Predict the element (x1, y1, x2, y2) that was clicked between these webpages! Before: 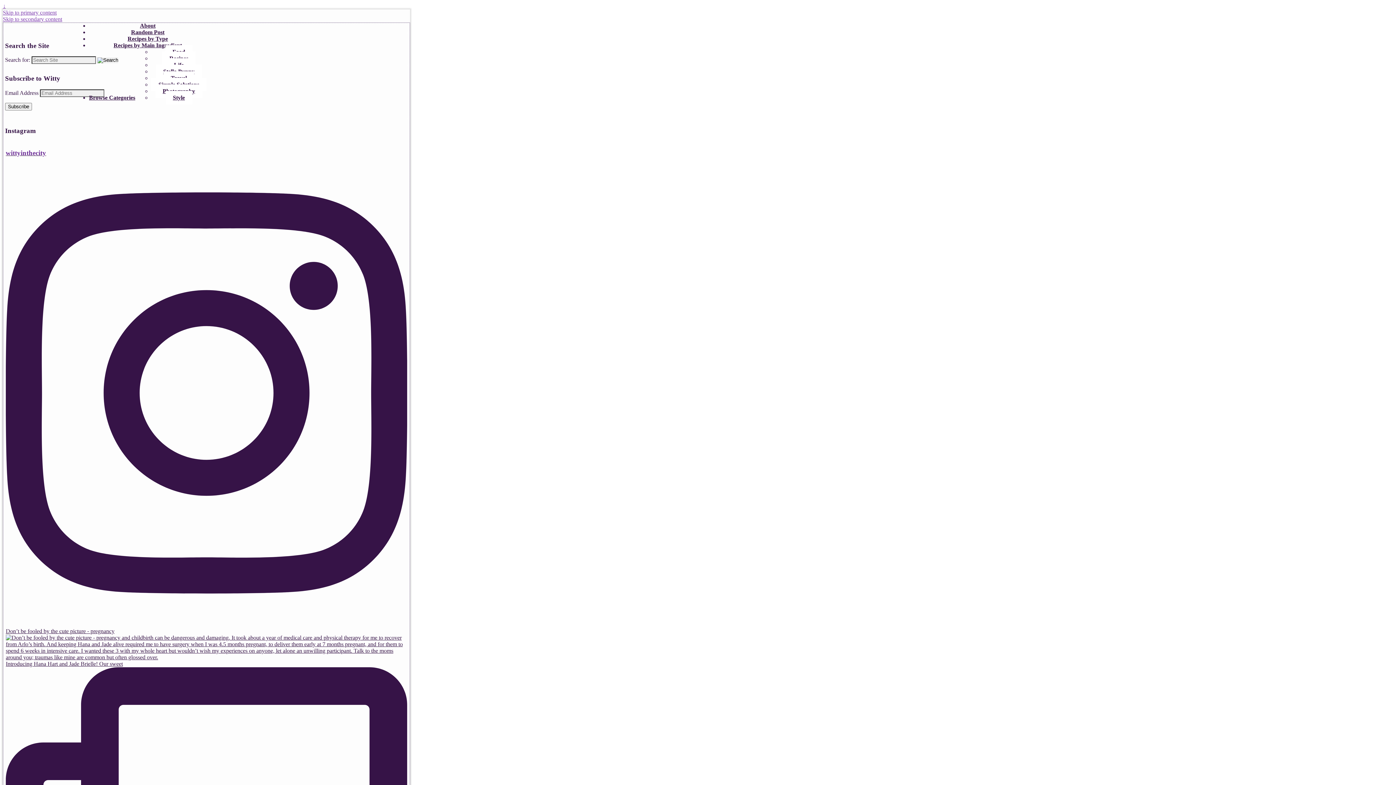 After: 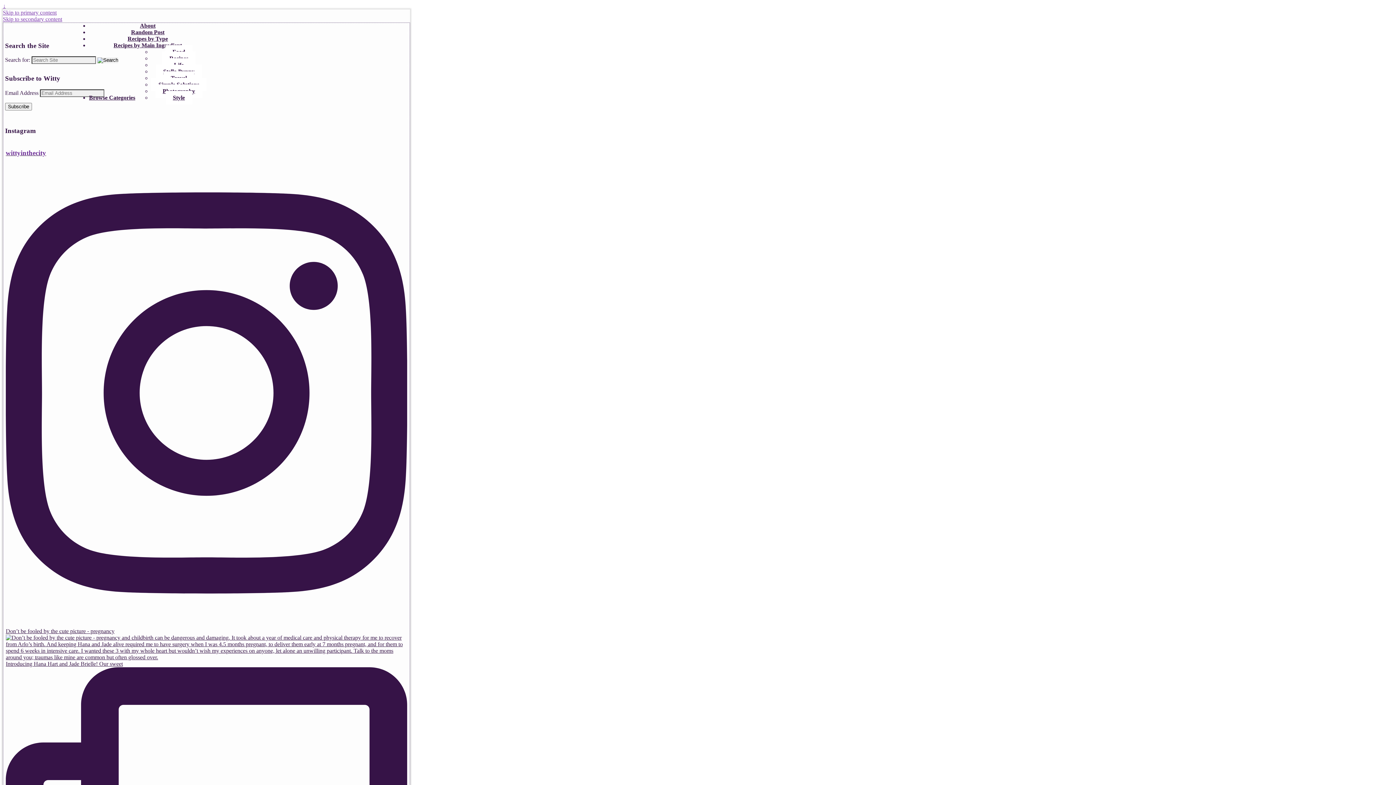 Action: bbox: (127, 35, 168, 41) label: Recipes by Type